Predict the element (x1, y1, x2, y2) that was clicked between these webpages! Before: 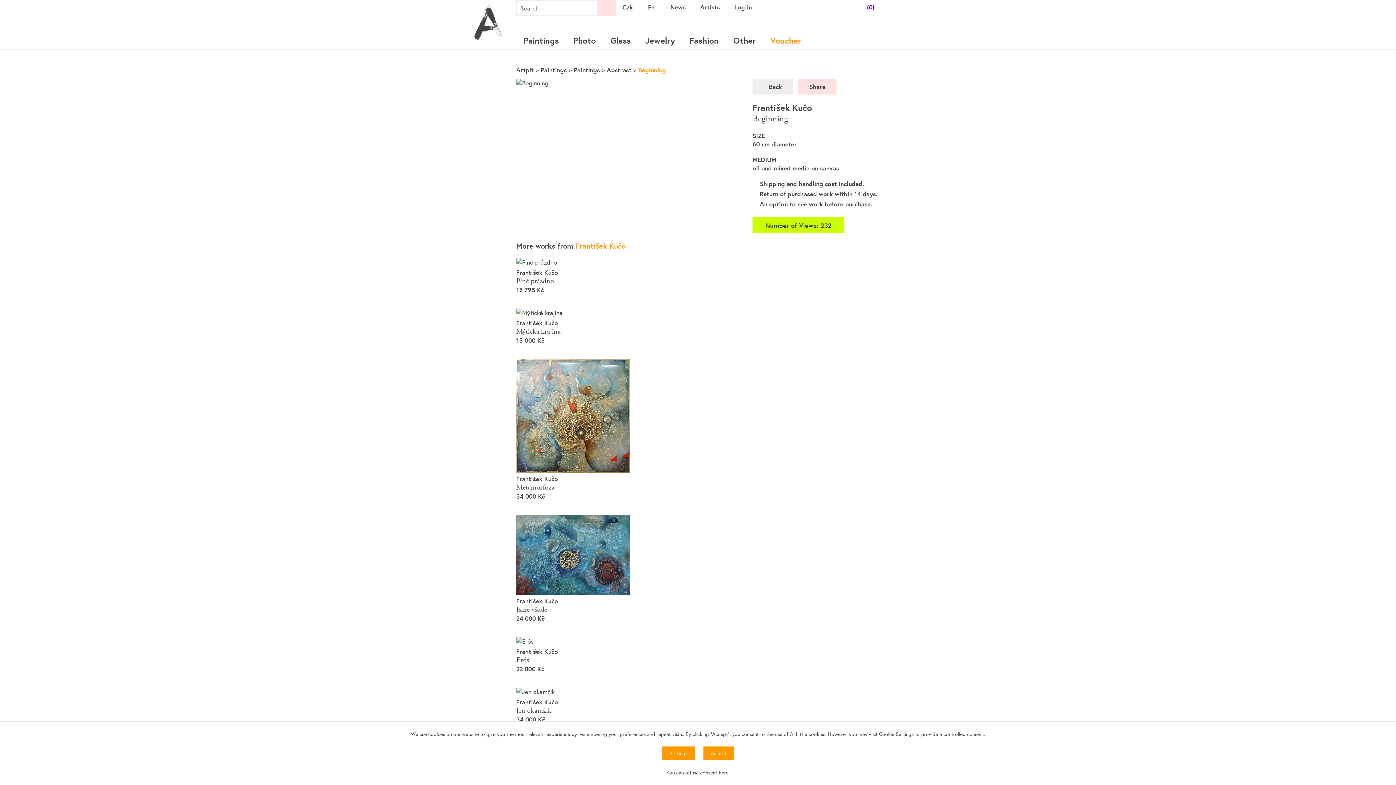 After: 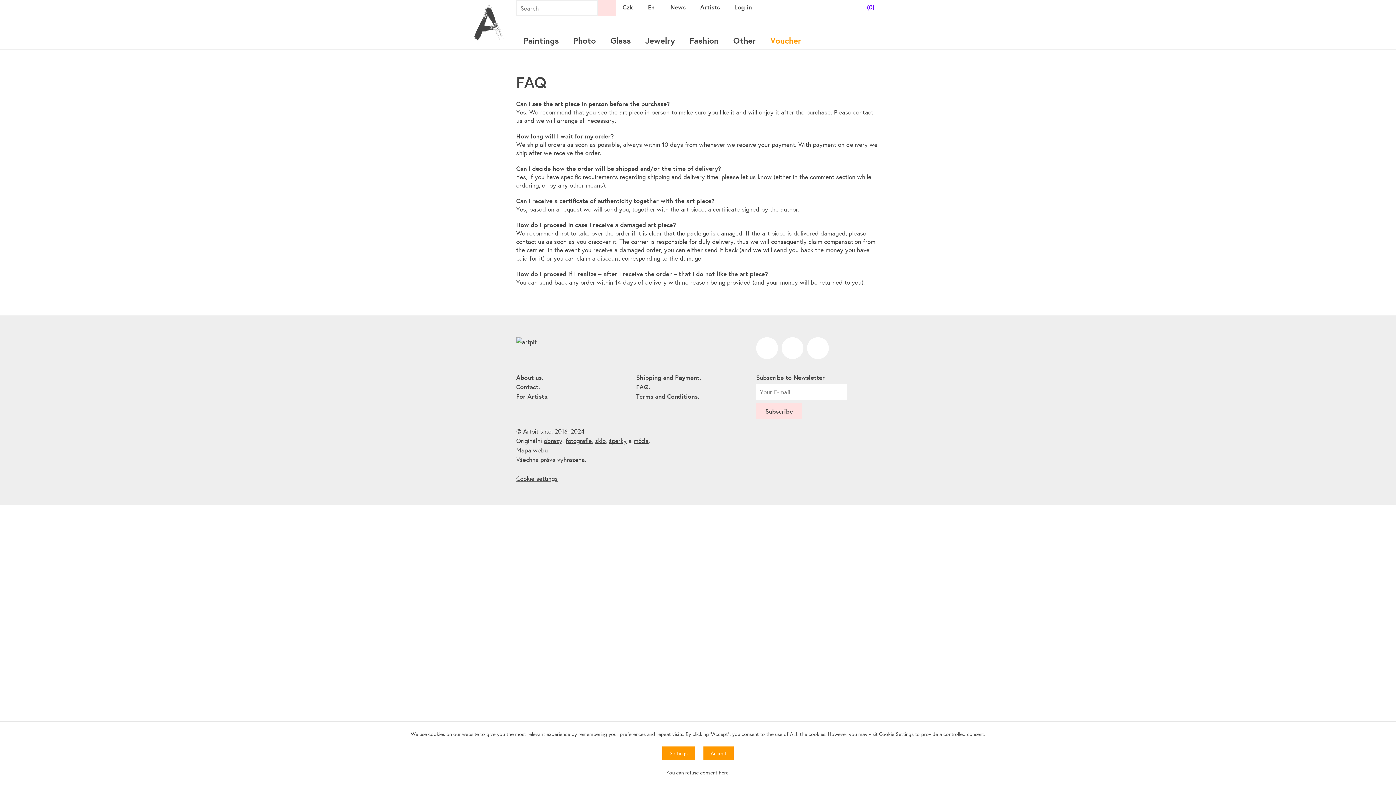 Action: bbox: (760, 189, 877, 198) label: Return of purchased work within 14 days.